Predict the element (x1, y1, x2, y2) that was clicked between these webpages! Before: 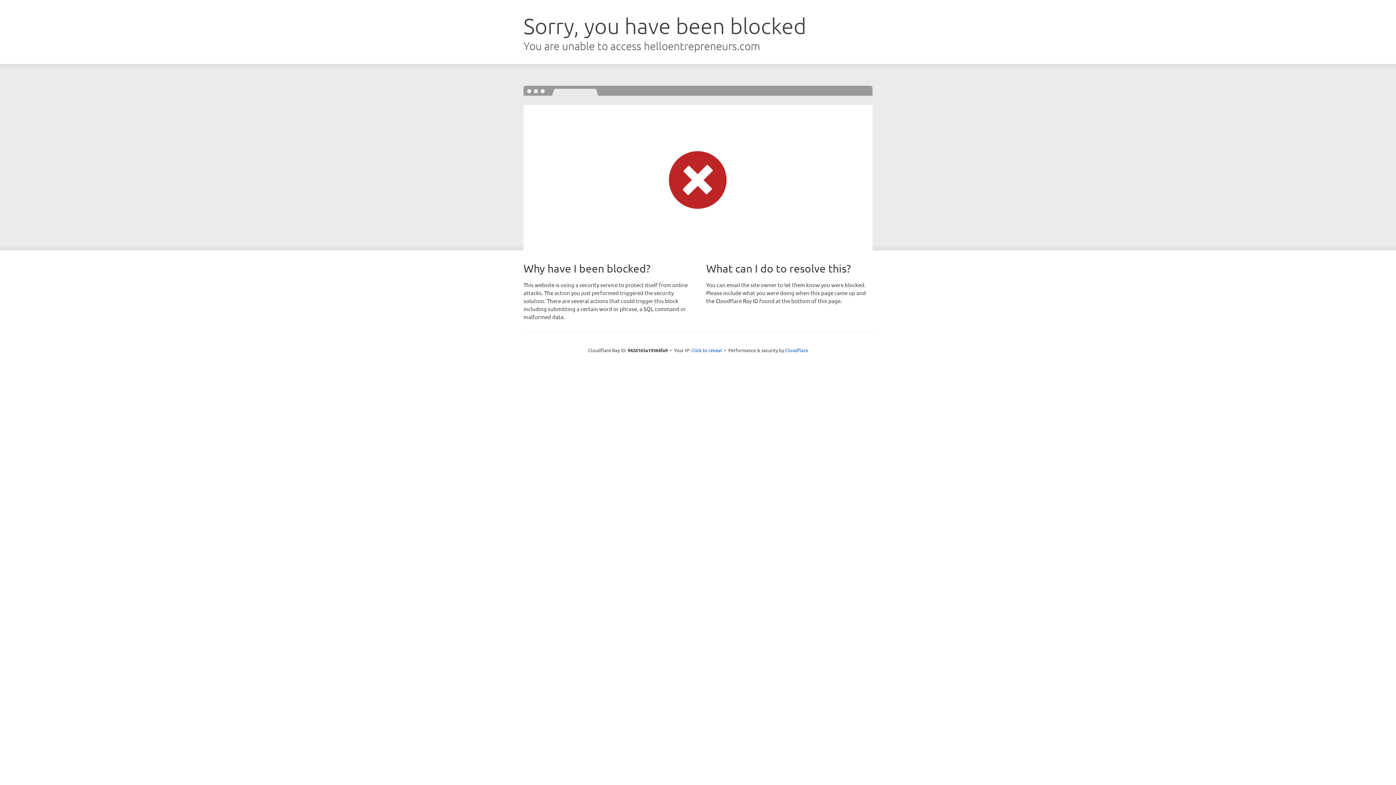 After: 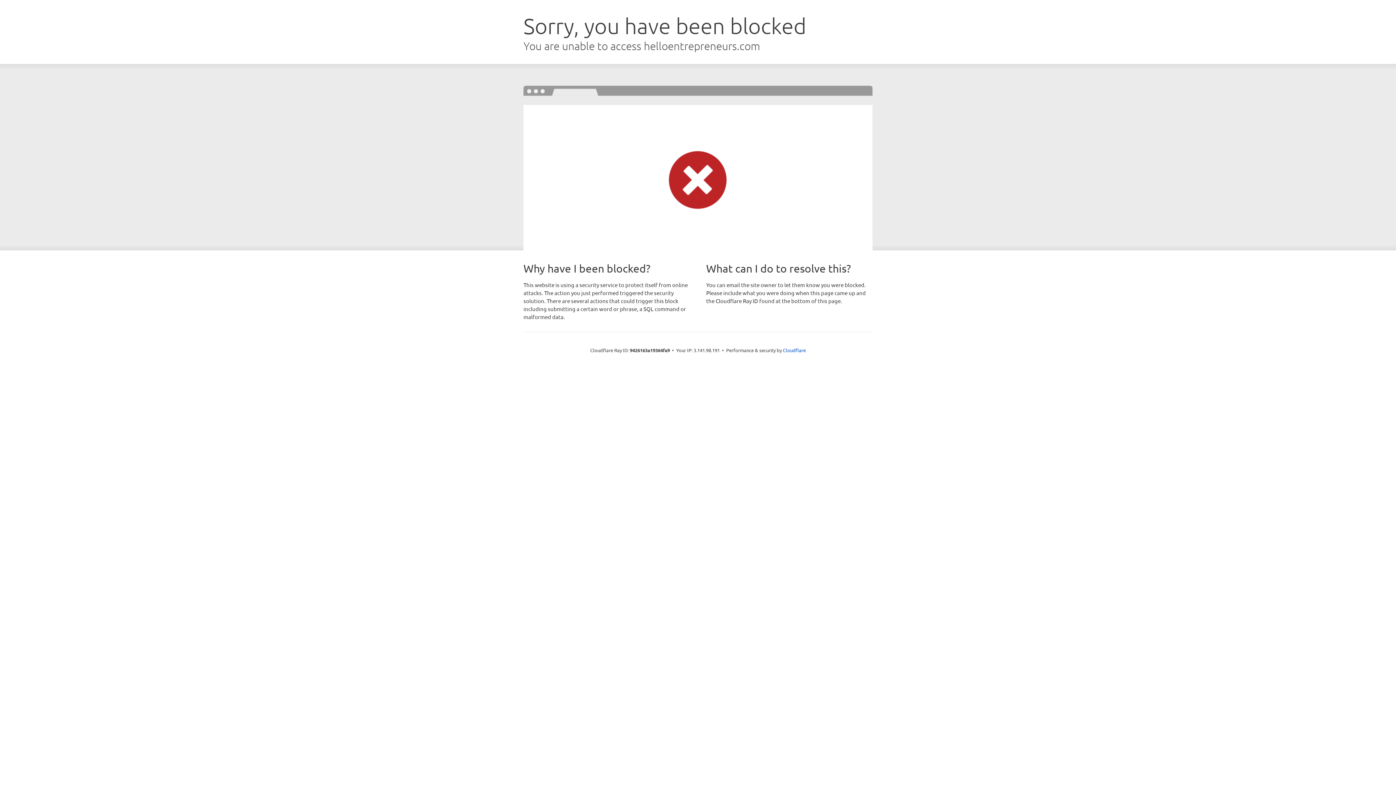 Action: bbox: (691, 346, 722, 353) label: Click to reveal